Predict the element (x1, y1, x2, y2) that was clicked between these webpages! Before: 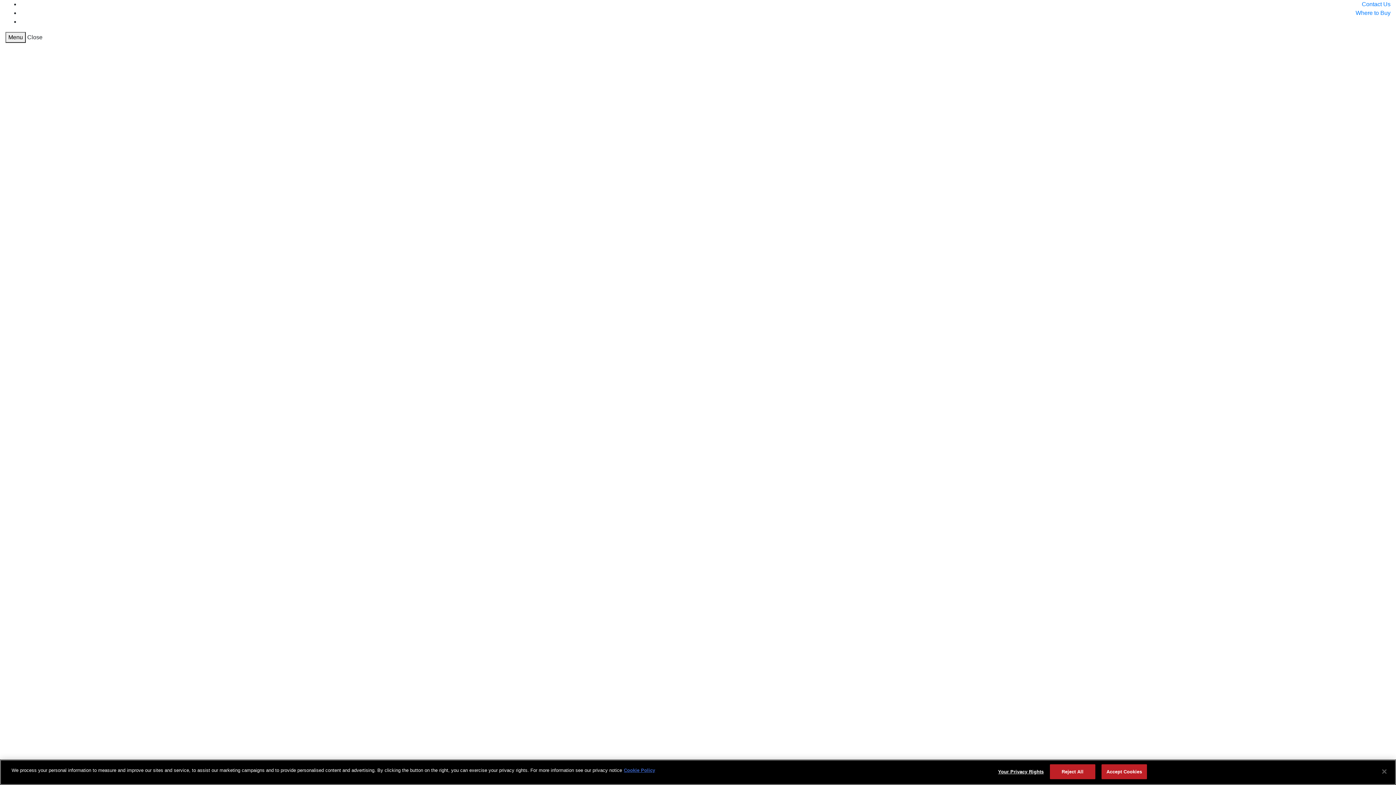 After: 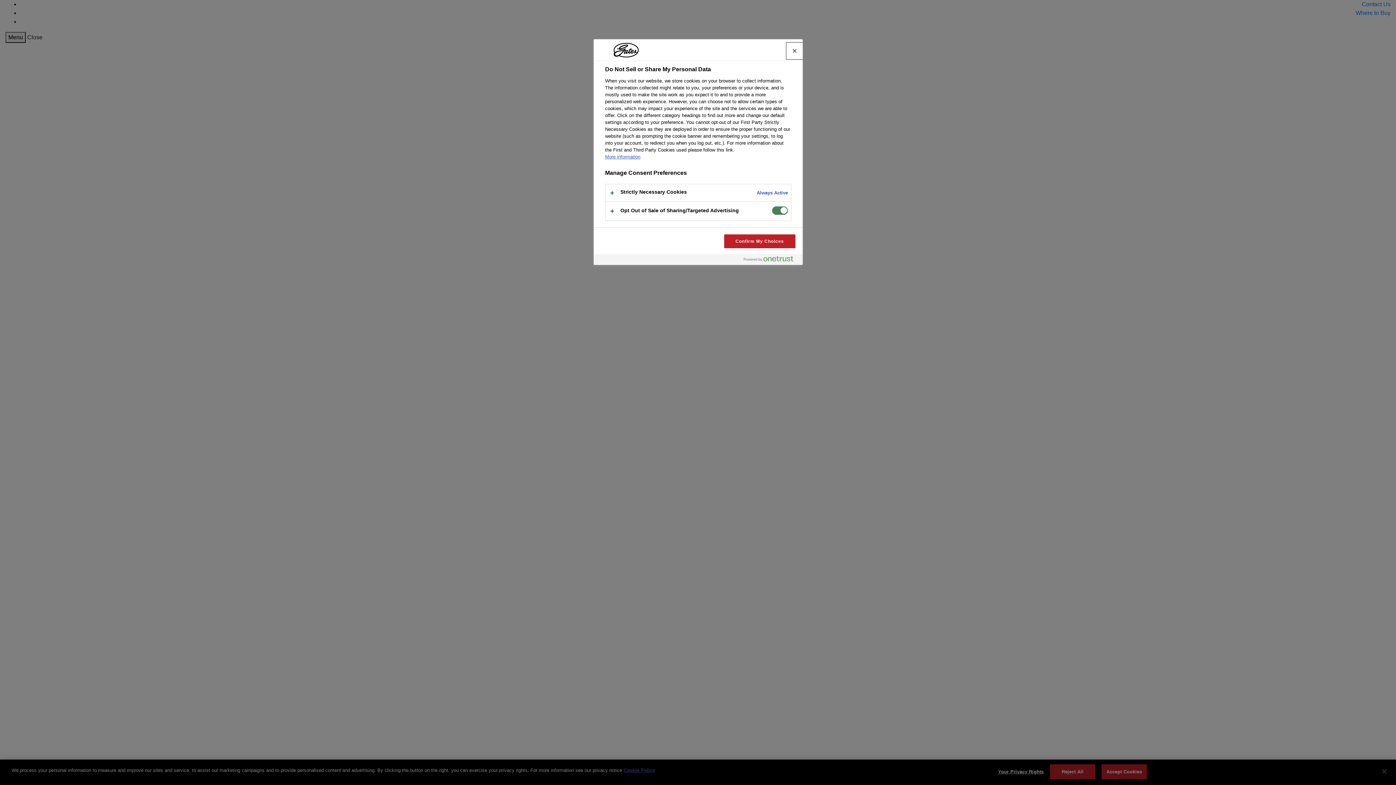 Action: label: Your Privacy Rights bbox: (998, 765, 1044, 779)